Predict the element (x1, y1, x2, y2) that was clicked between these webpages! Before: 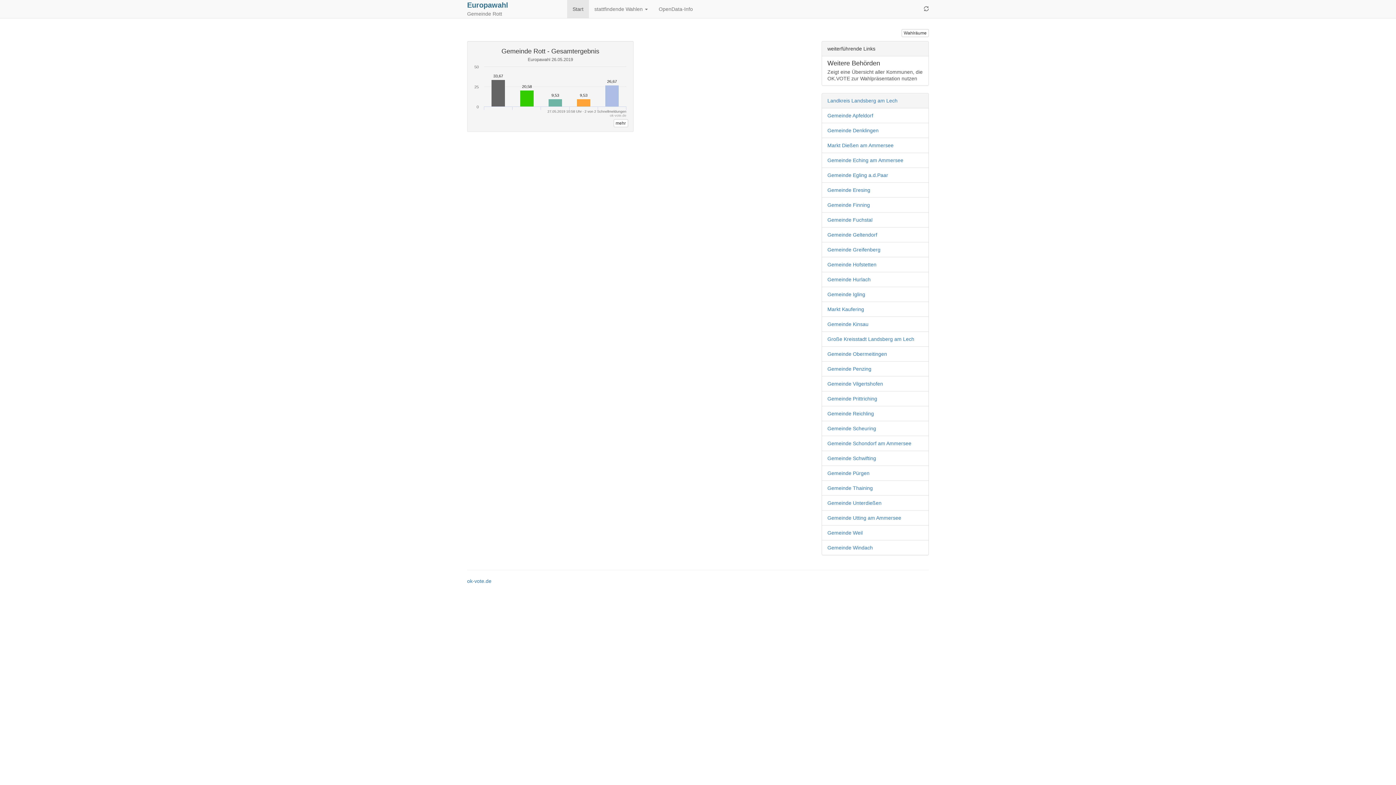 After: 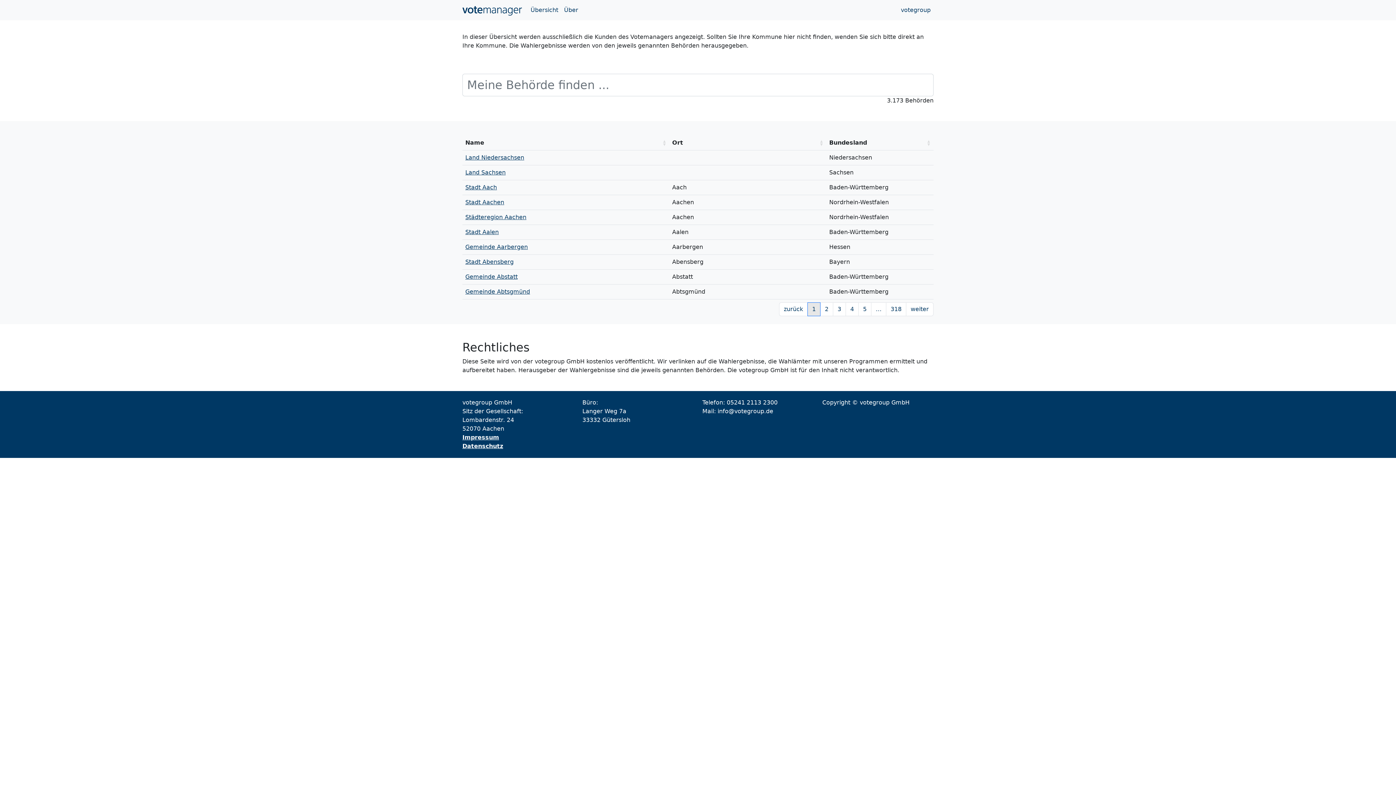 Action: label: Weitere Behörden

Zeigt eine Übersicht aller Kommunen, die OK.VOTE zur Wahlpräsentation nutzen bbox: (822, 56, 928, 85)